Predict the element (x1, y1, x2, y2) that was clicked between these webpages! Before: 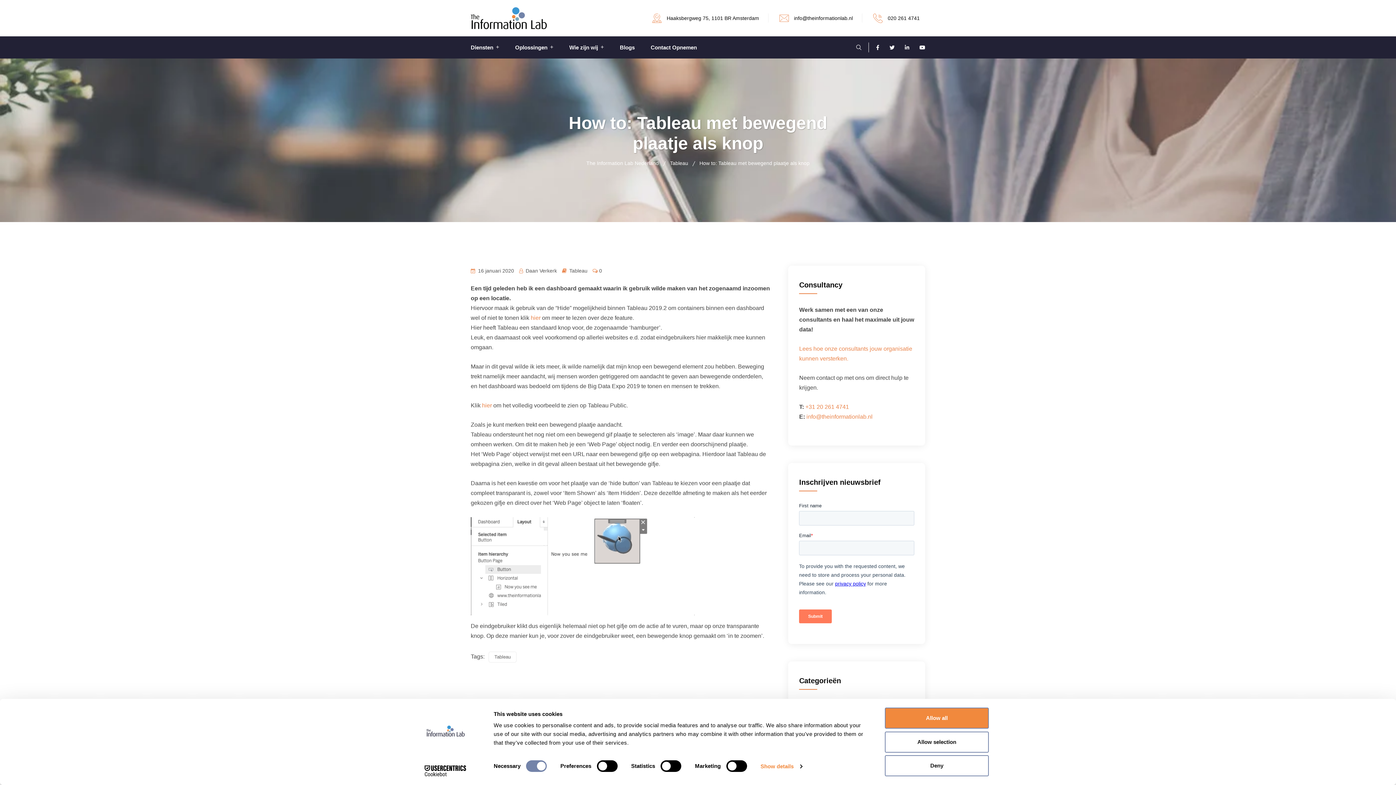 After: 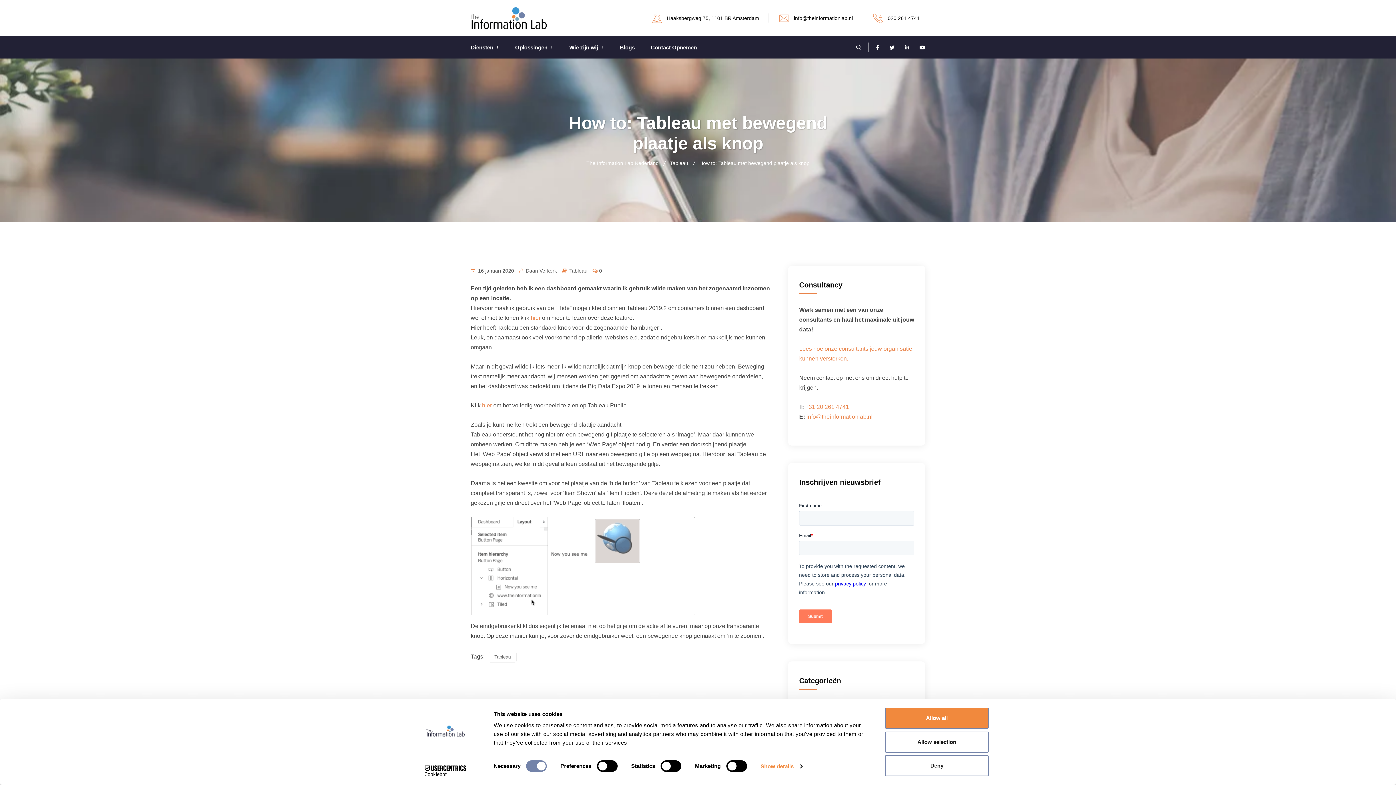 Action: bbox: (806, 413, 872, 419) label: info@theinformationlab.nl